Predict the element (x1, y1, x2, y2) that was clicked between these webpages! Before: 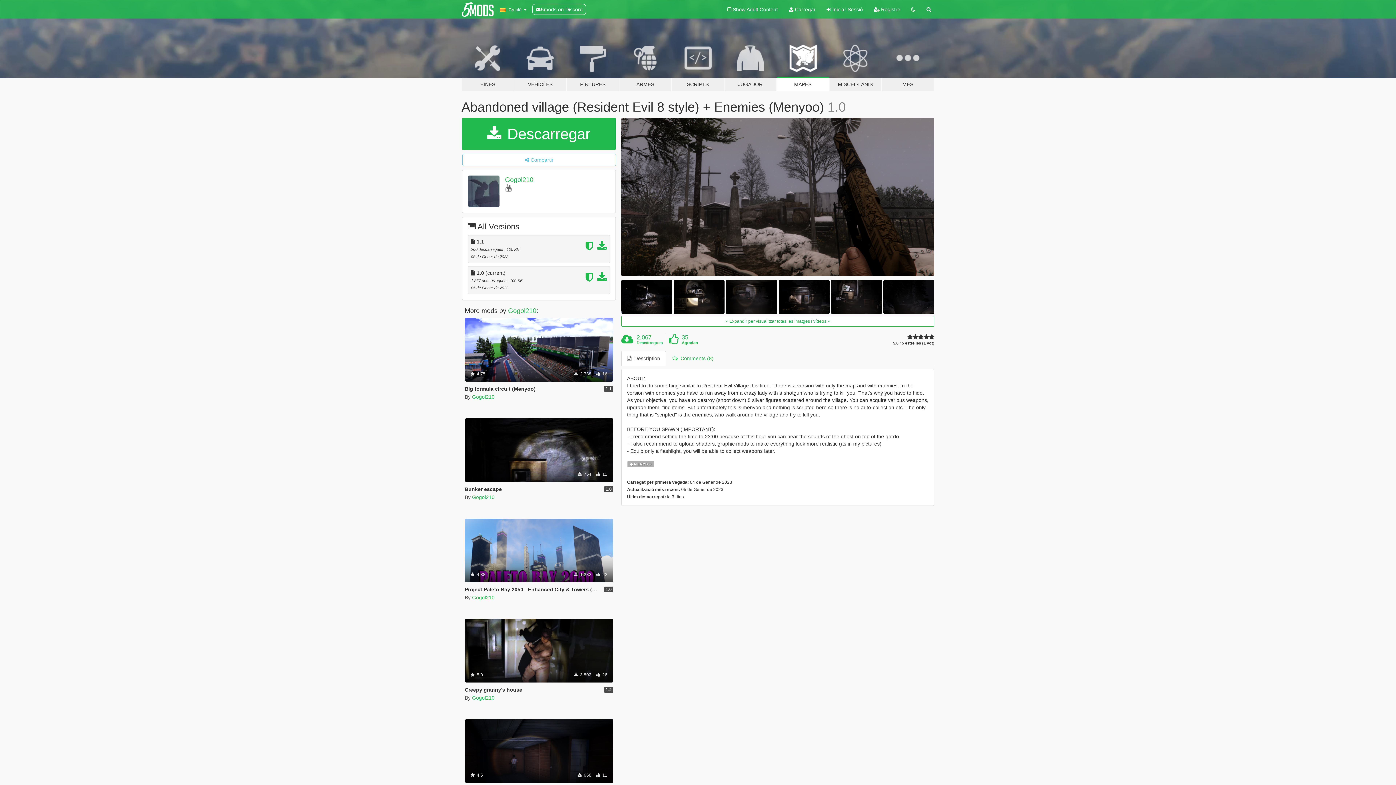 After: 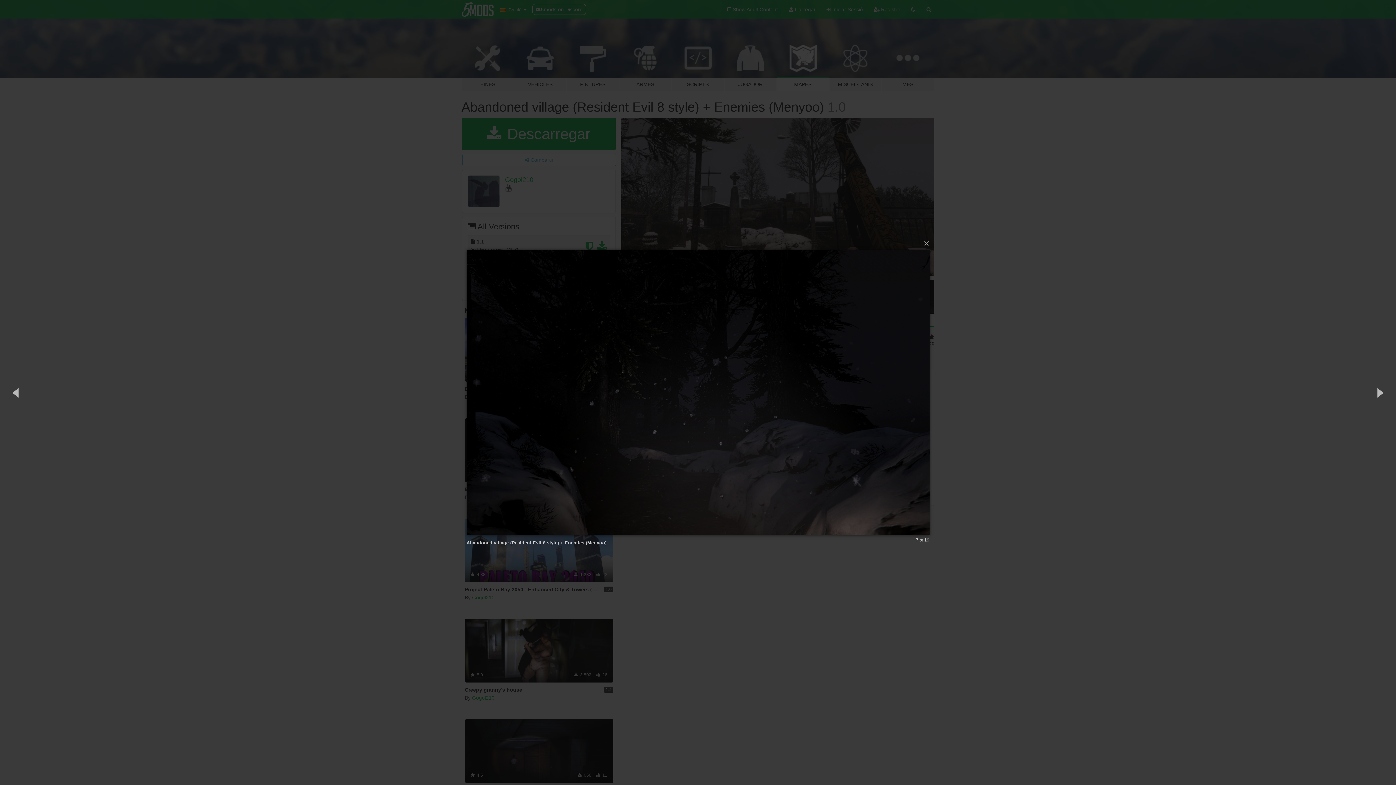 Action: bbox: (883, 280, 934, 314)